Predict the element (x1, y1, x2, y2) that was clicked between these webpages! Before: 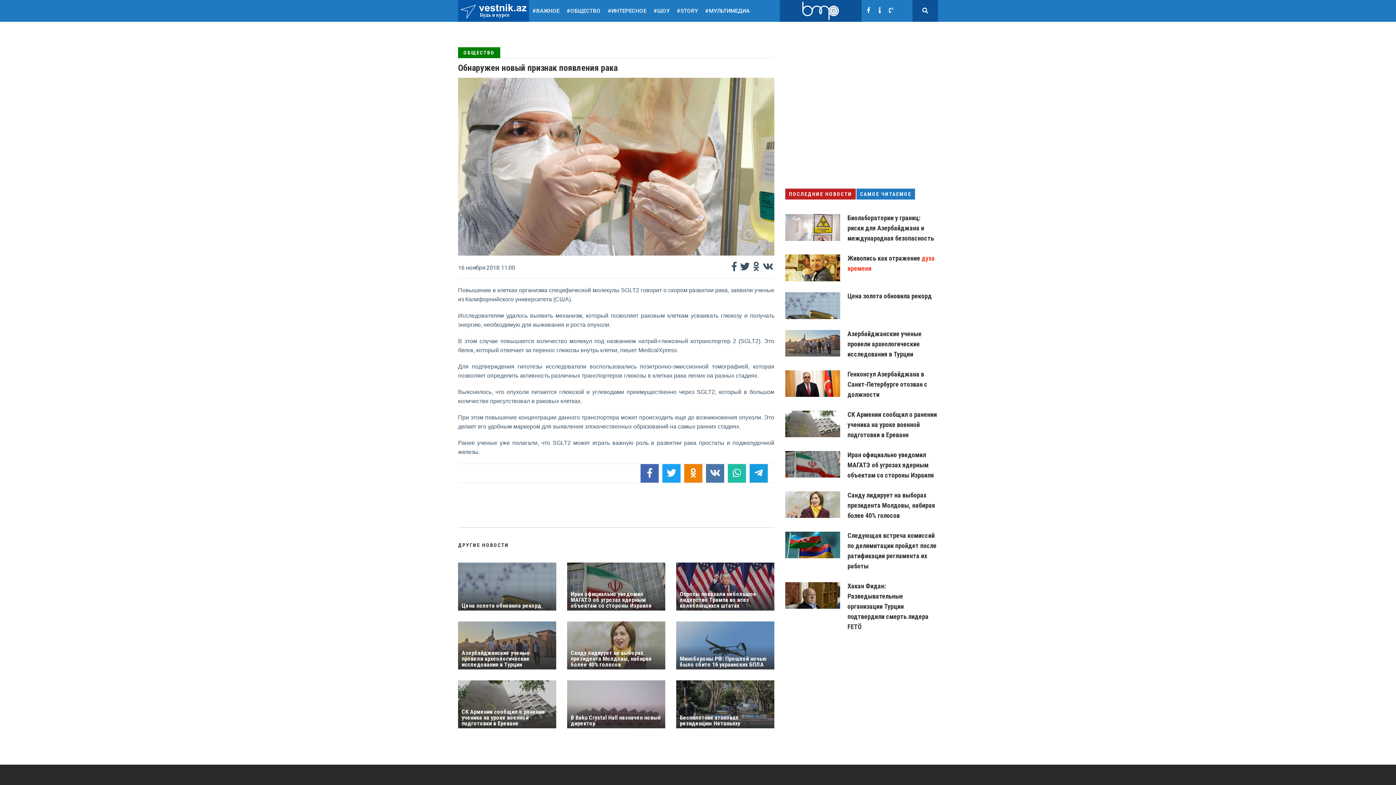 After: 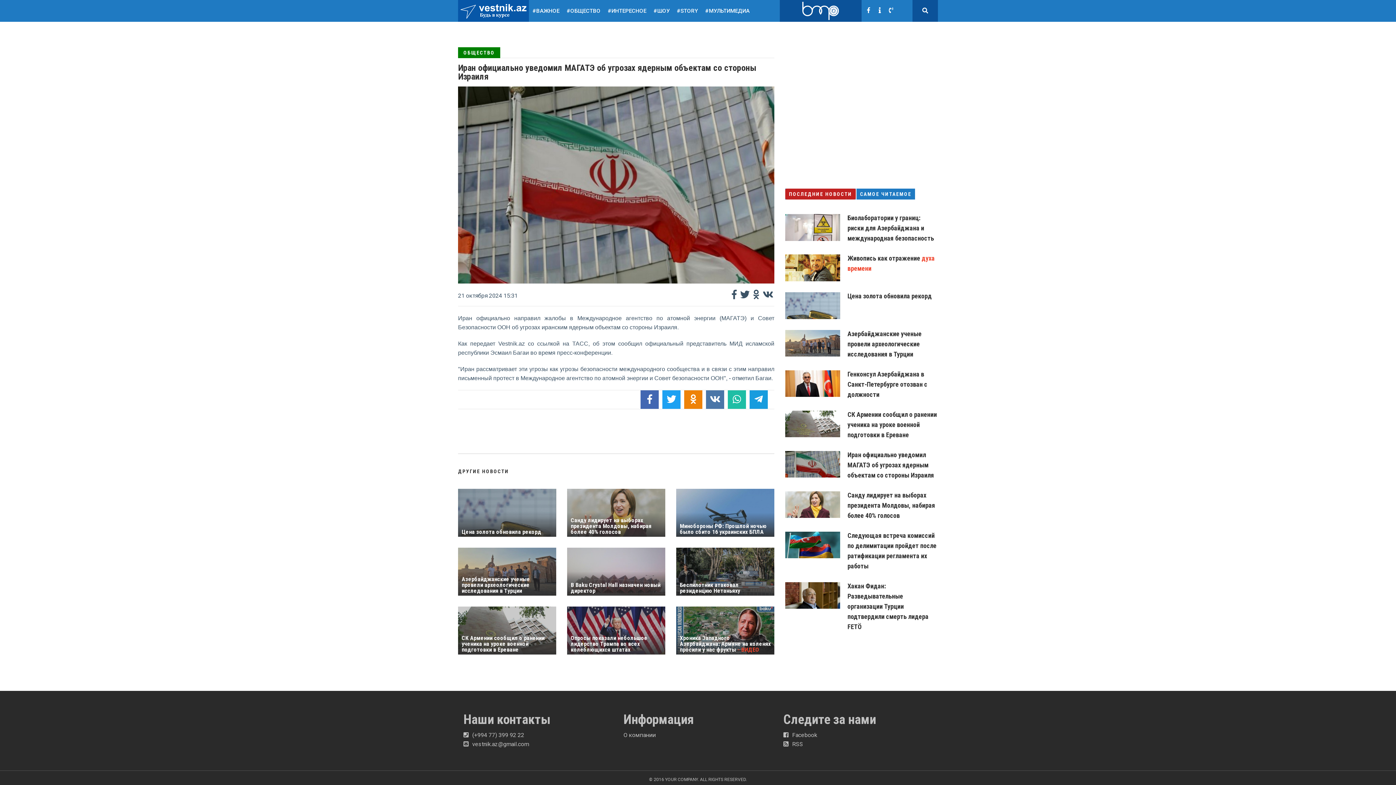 Action: label: Иран официально уведомил МАГАТЭ об угрозах ядерным объектам со стороны Израиля bbox: (847, 451, 934, 479)